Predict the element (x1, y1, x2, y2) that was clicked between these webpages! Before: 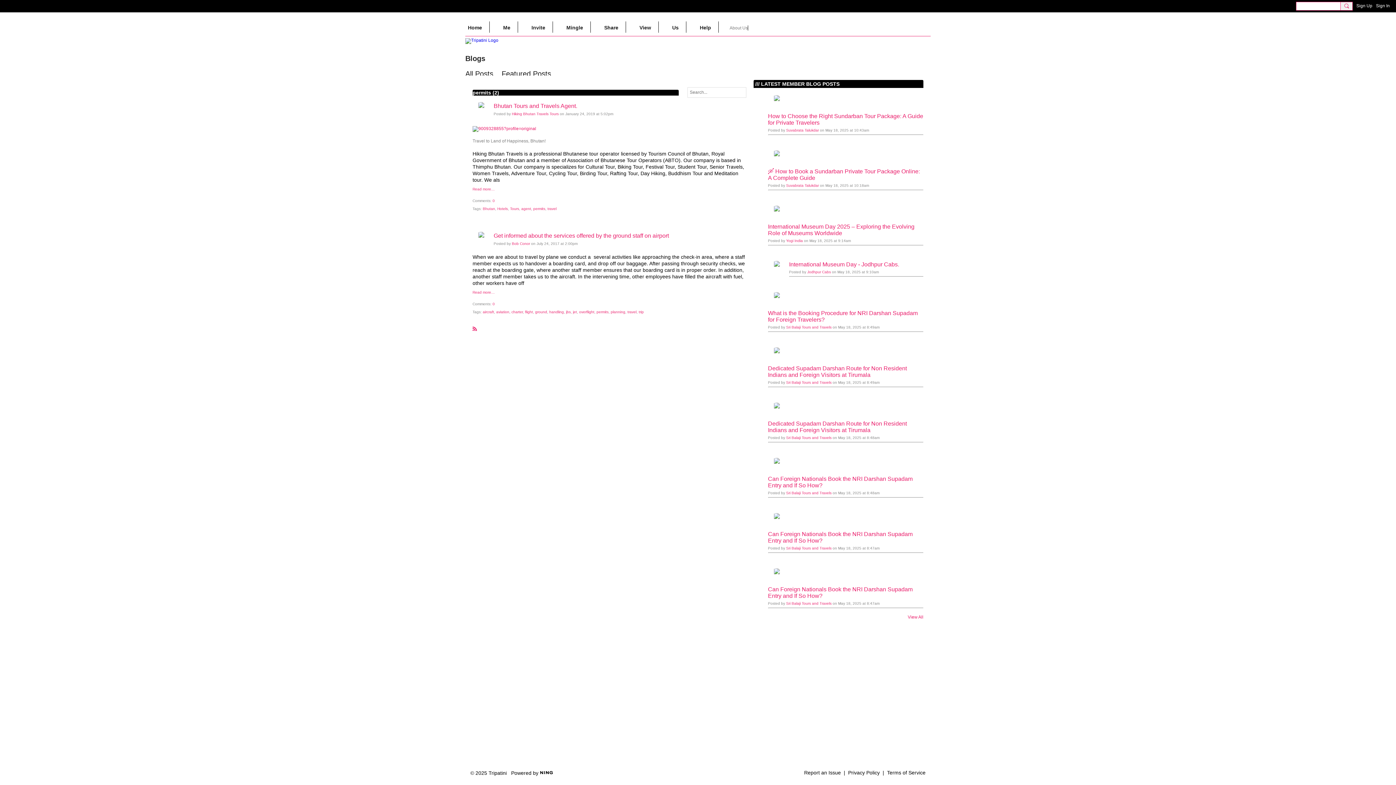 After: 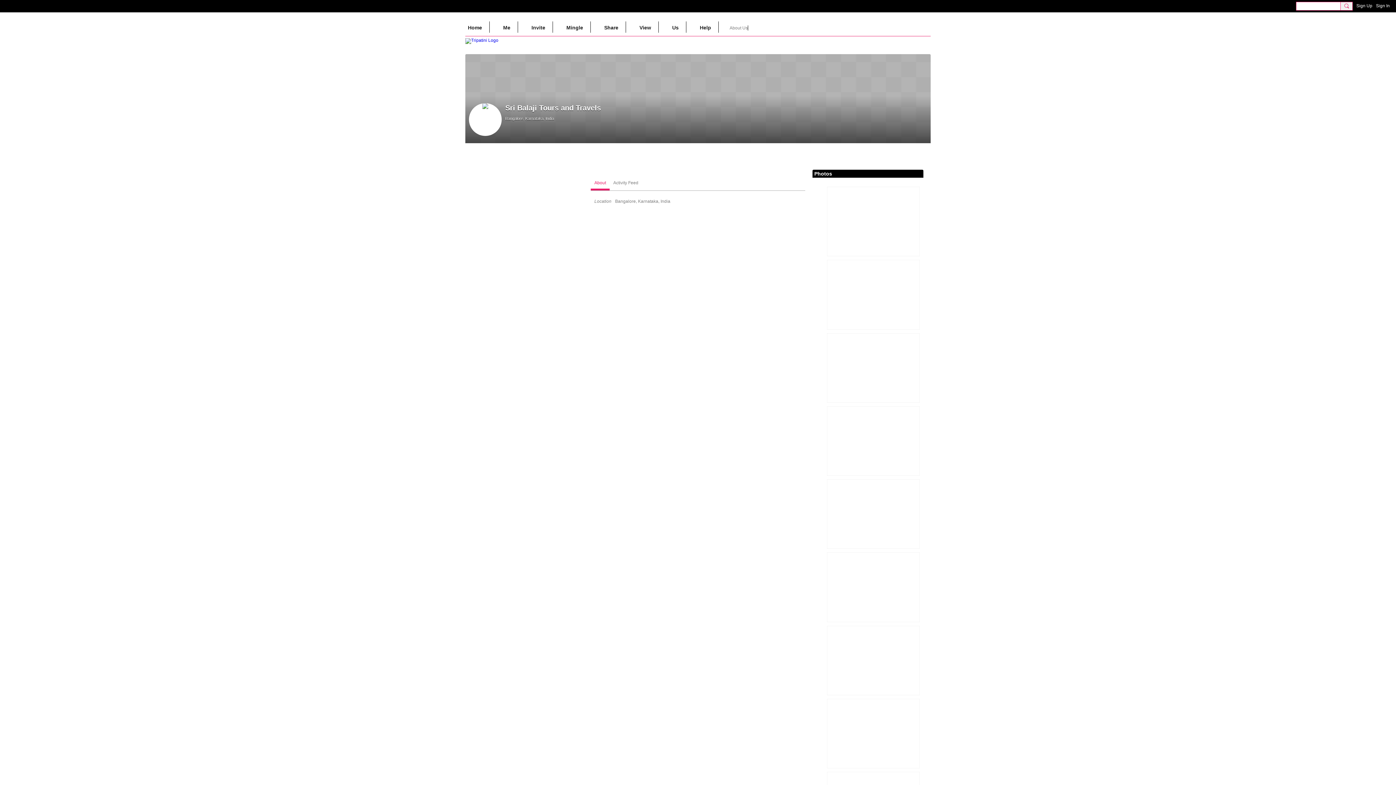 Action: bbox: (786, 546, 831, 550) label: Sri Balaji Tours and Travels